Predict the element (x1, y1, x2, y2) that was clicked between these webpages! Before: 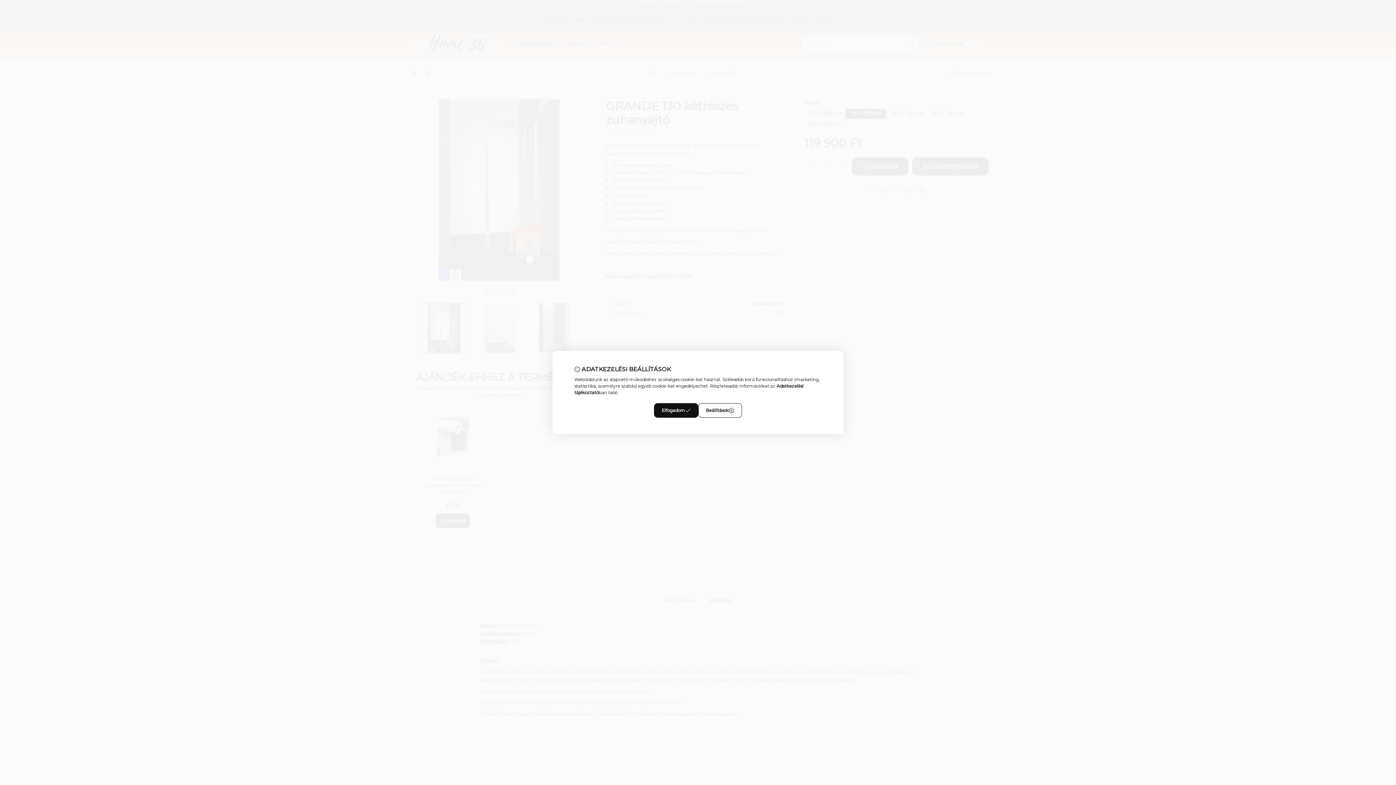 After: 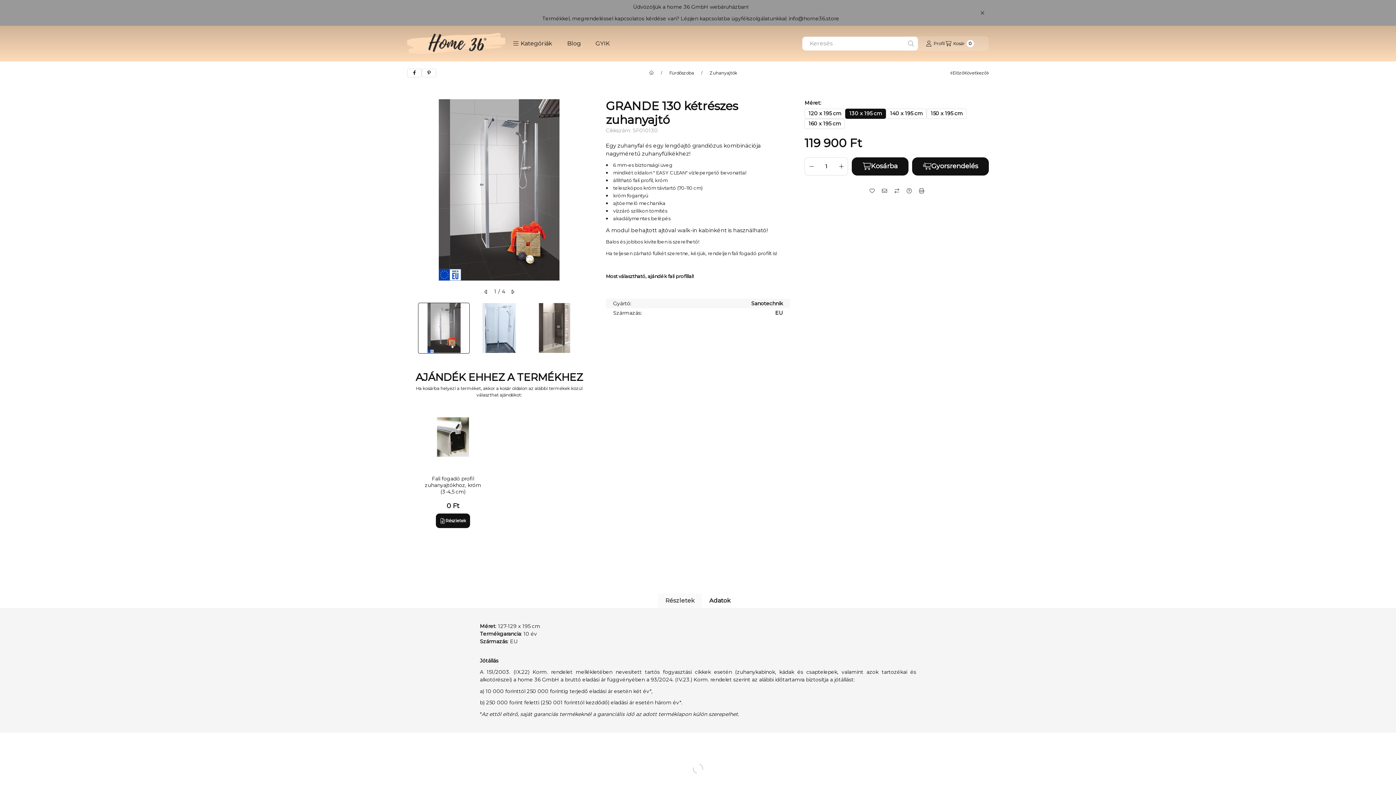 Action: label: Elfogadom bbox: (654, 403, 698, 418)